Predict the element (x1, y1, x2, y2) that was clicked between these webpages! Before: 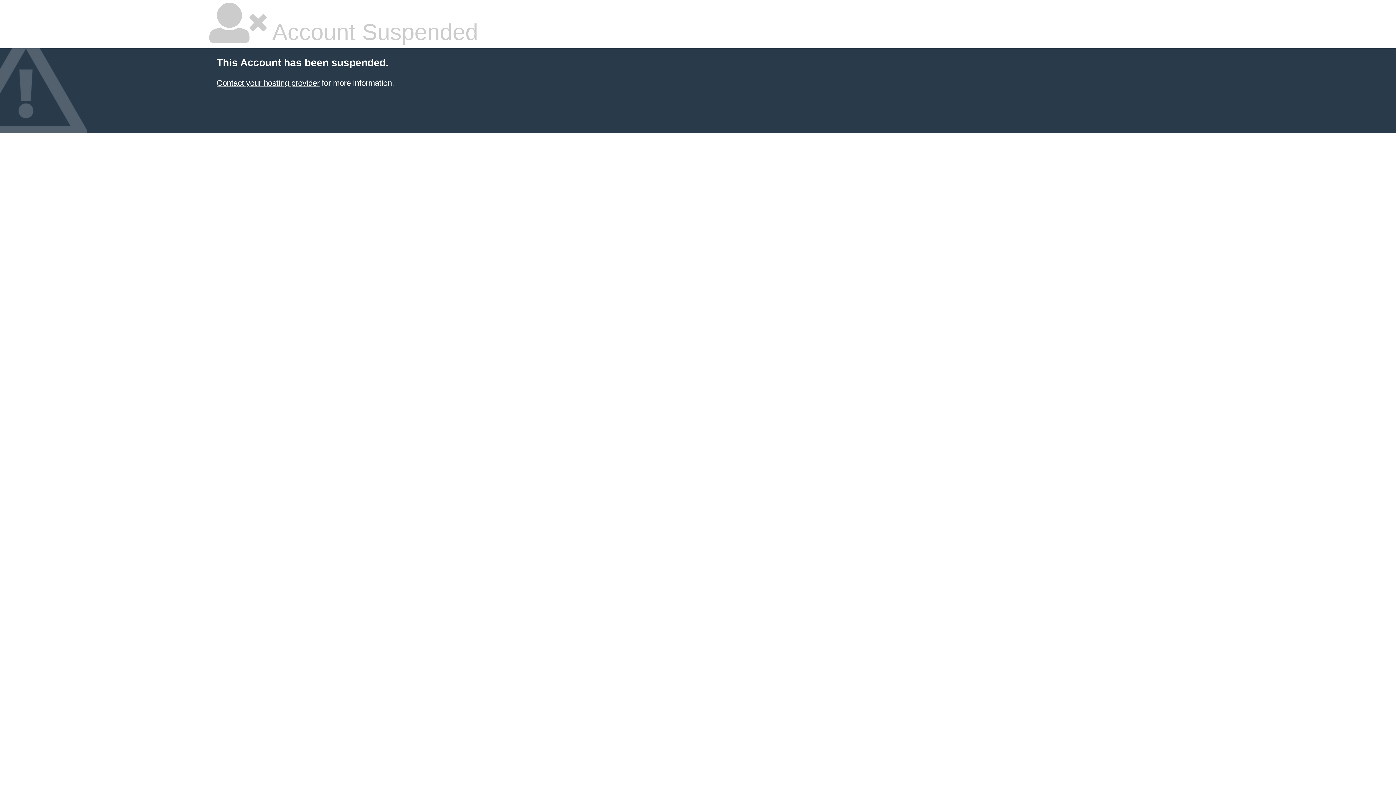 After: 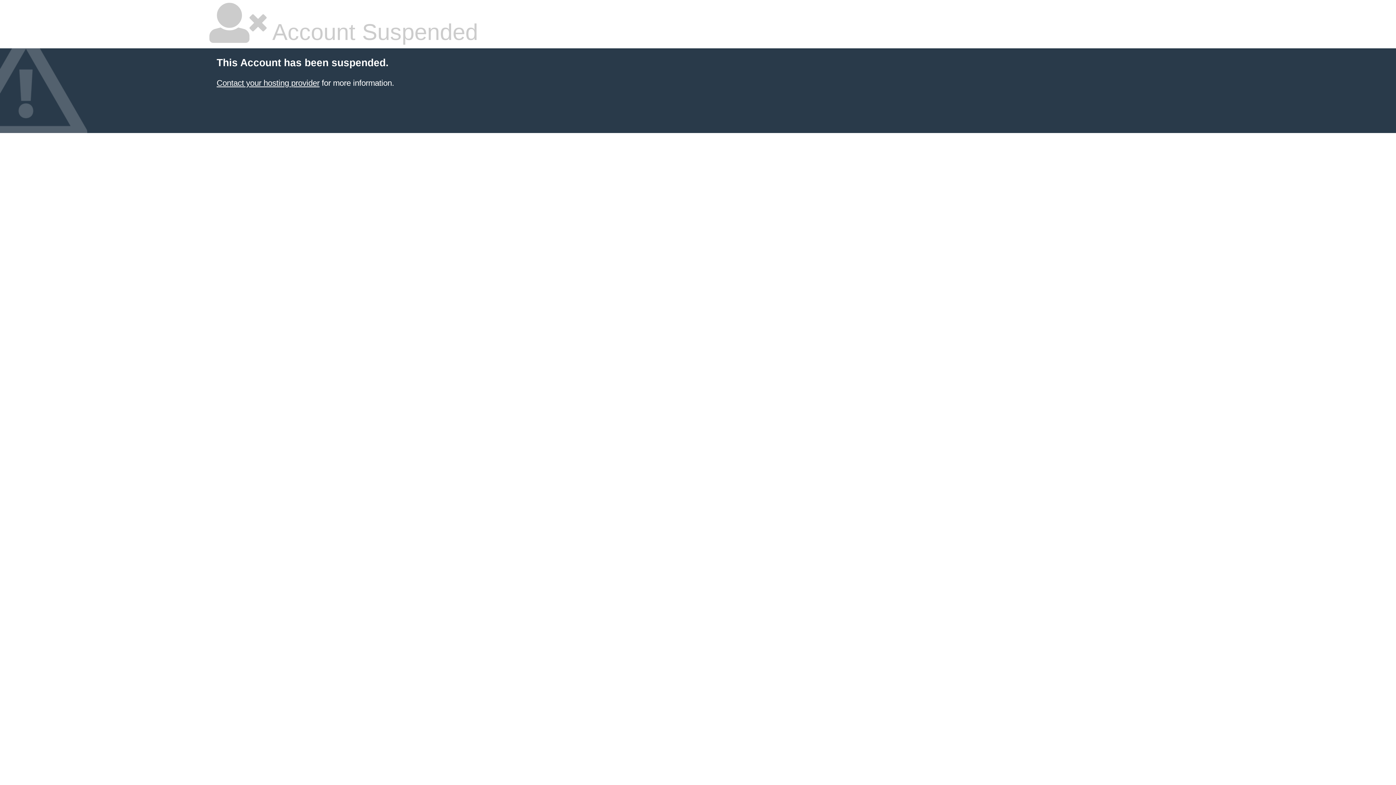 Action: bbox: (216, 78, 319, 87) label: Contact your hosting provider